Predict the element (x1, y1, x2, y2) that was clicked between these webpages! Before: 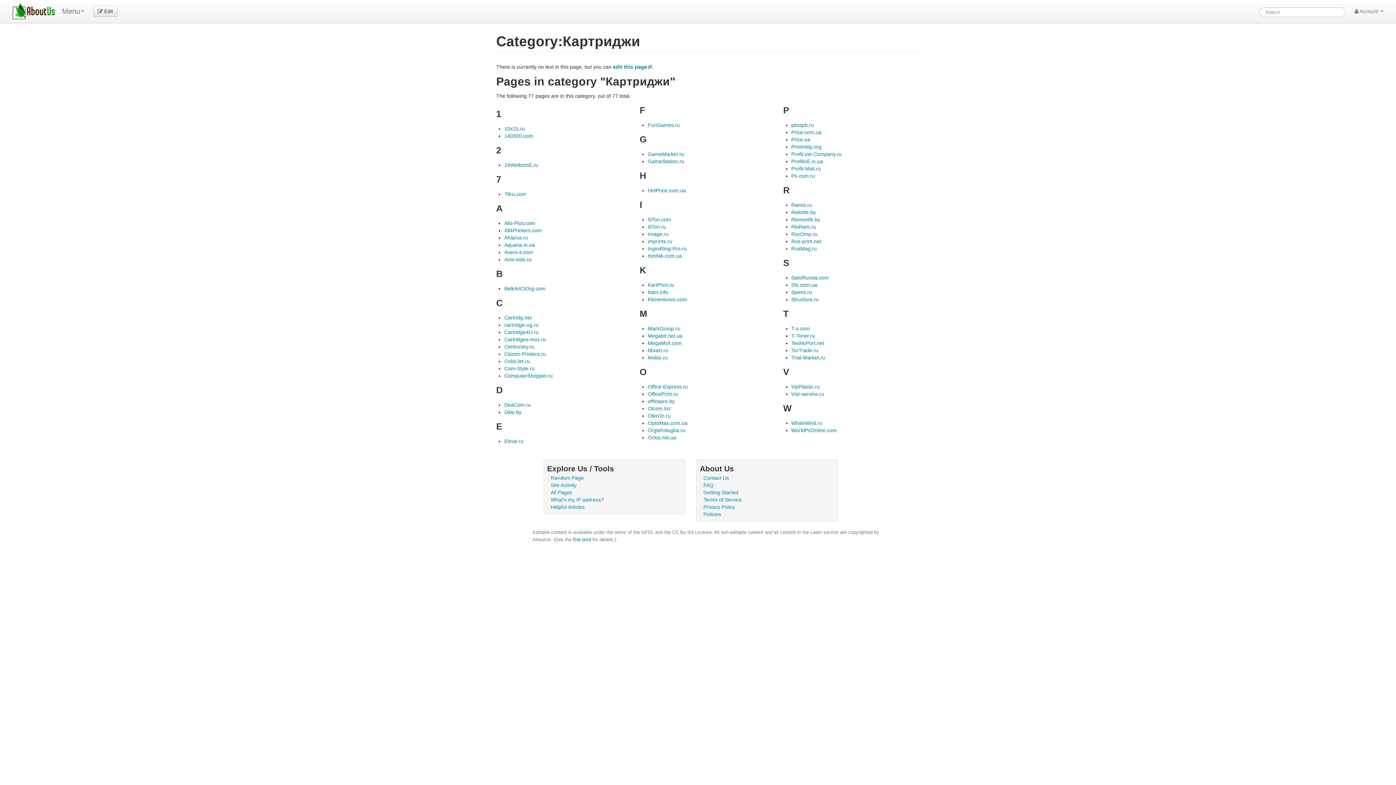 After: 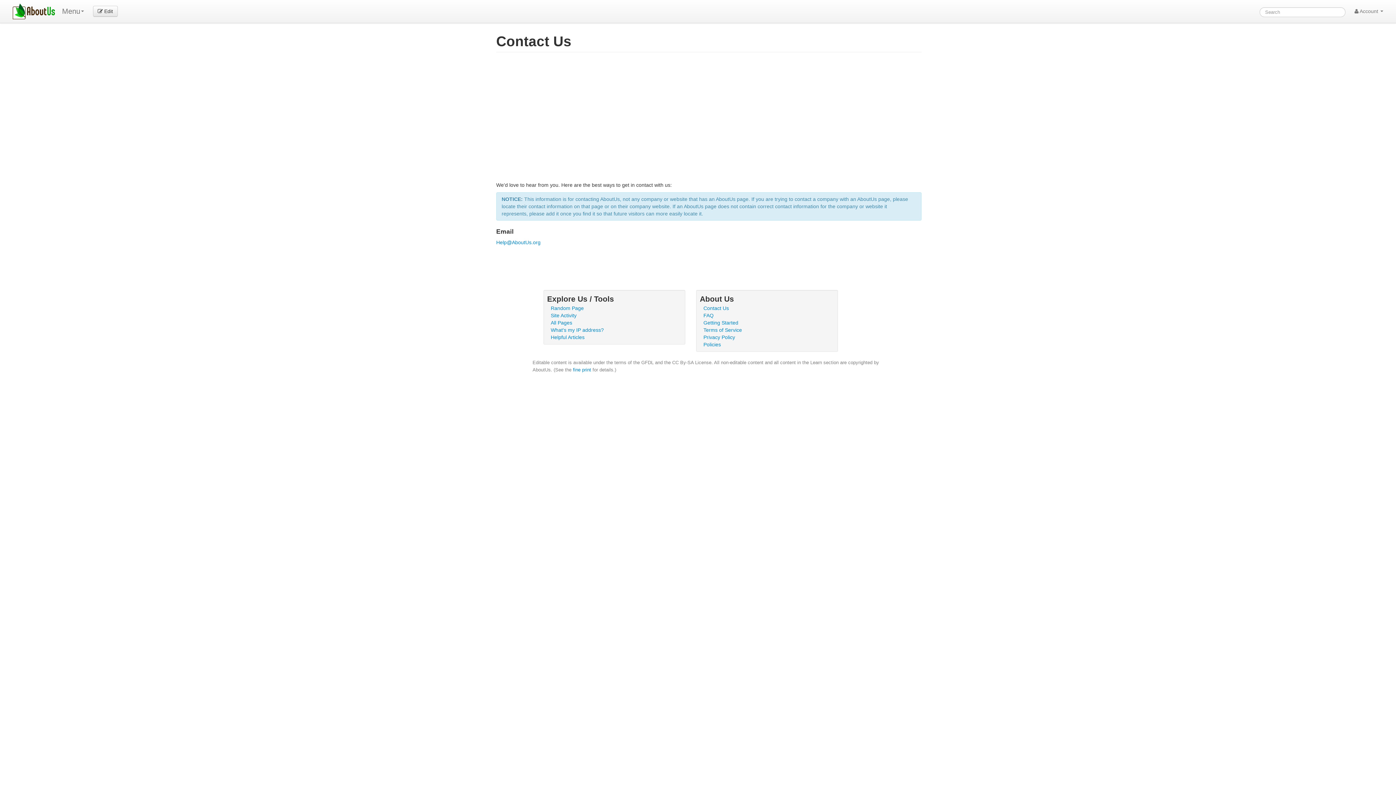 Action: label: Contact Us bbox: (703, 475, 729, 481)